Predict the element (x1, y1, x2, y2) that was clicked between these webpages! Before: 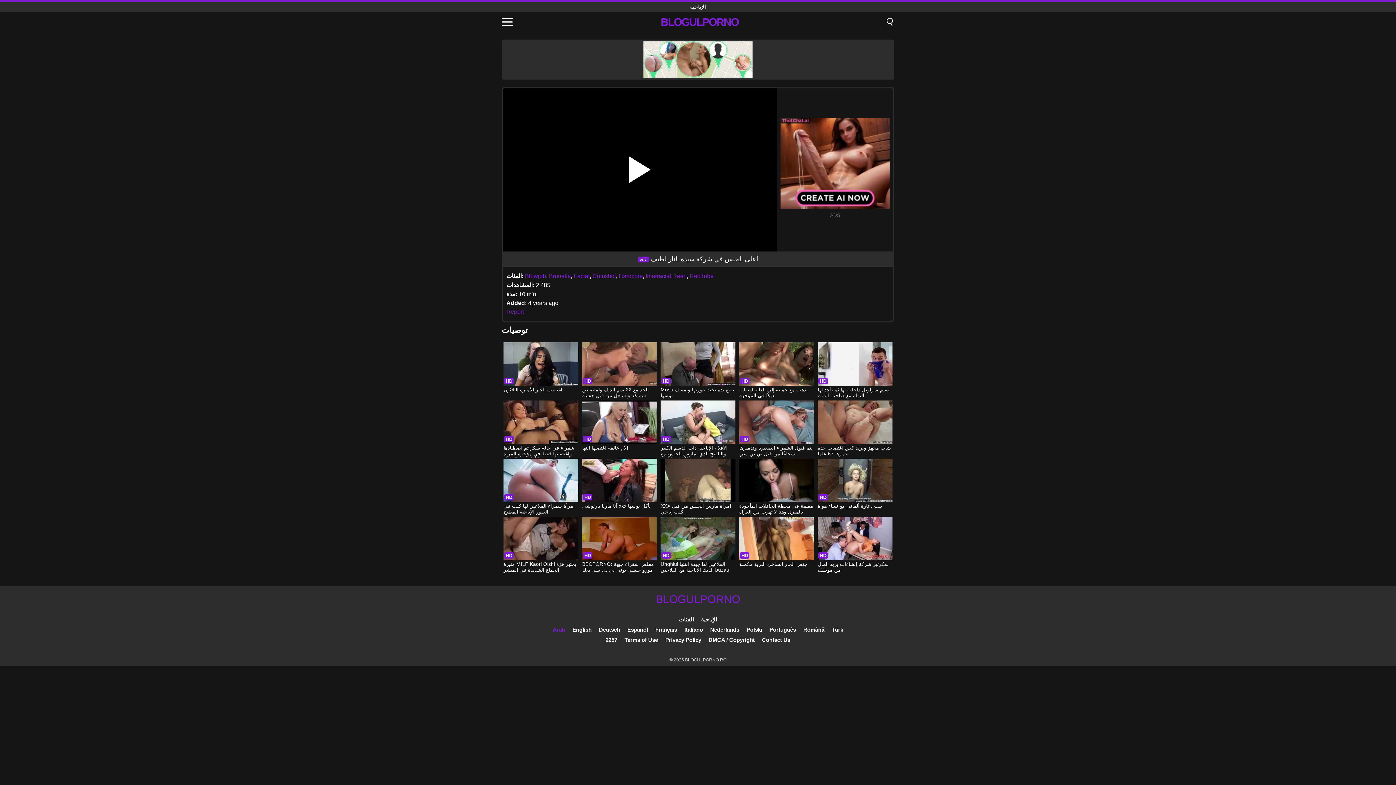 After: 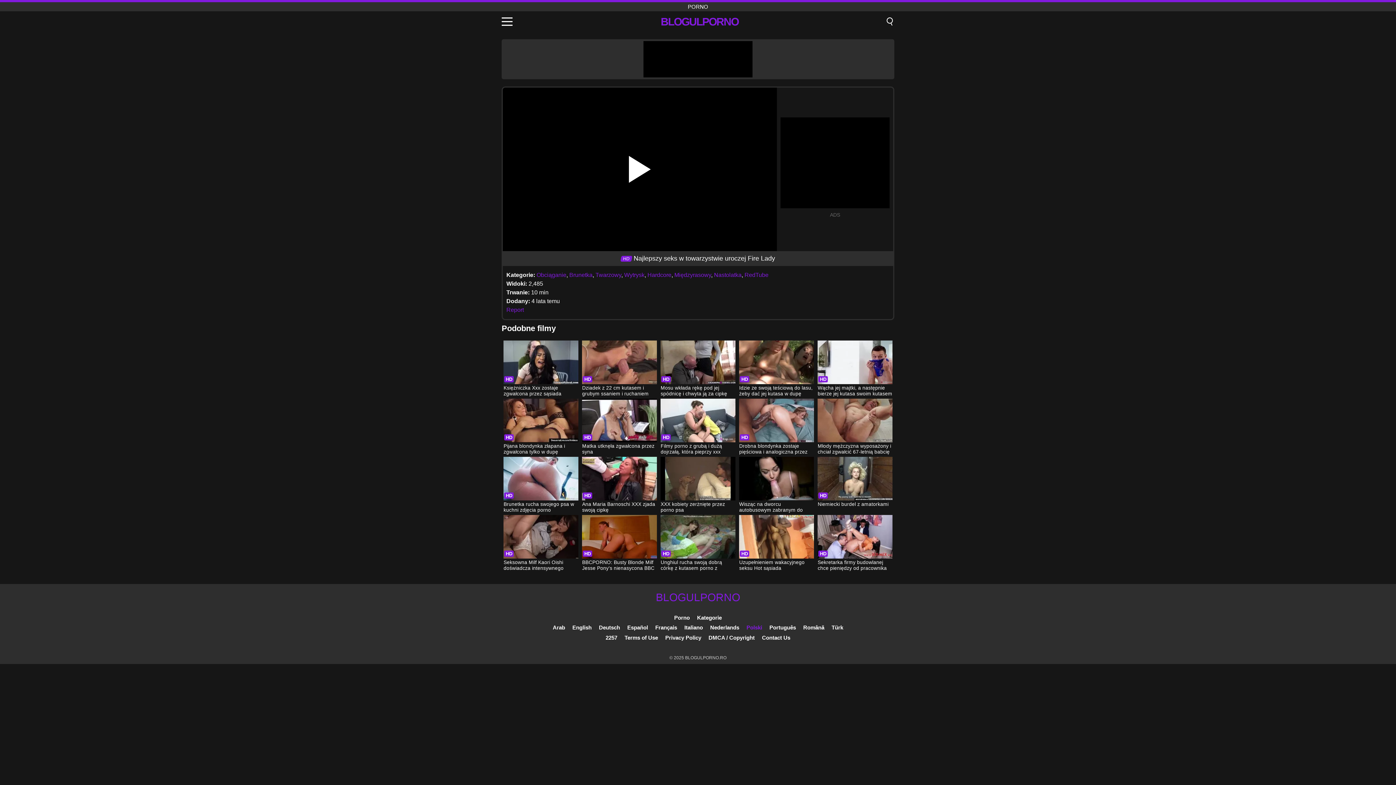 Action: bbox: (746, 626, 762, 633) label: Polski